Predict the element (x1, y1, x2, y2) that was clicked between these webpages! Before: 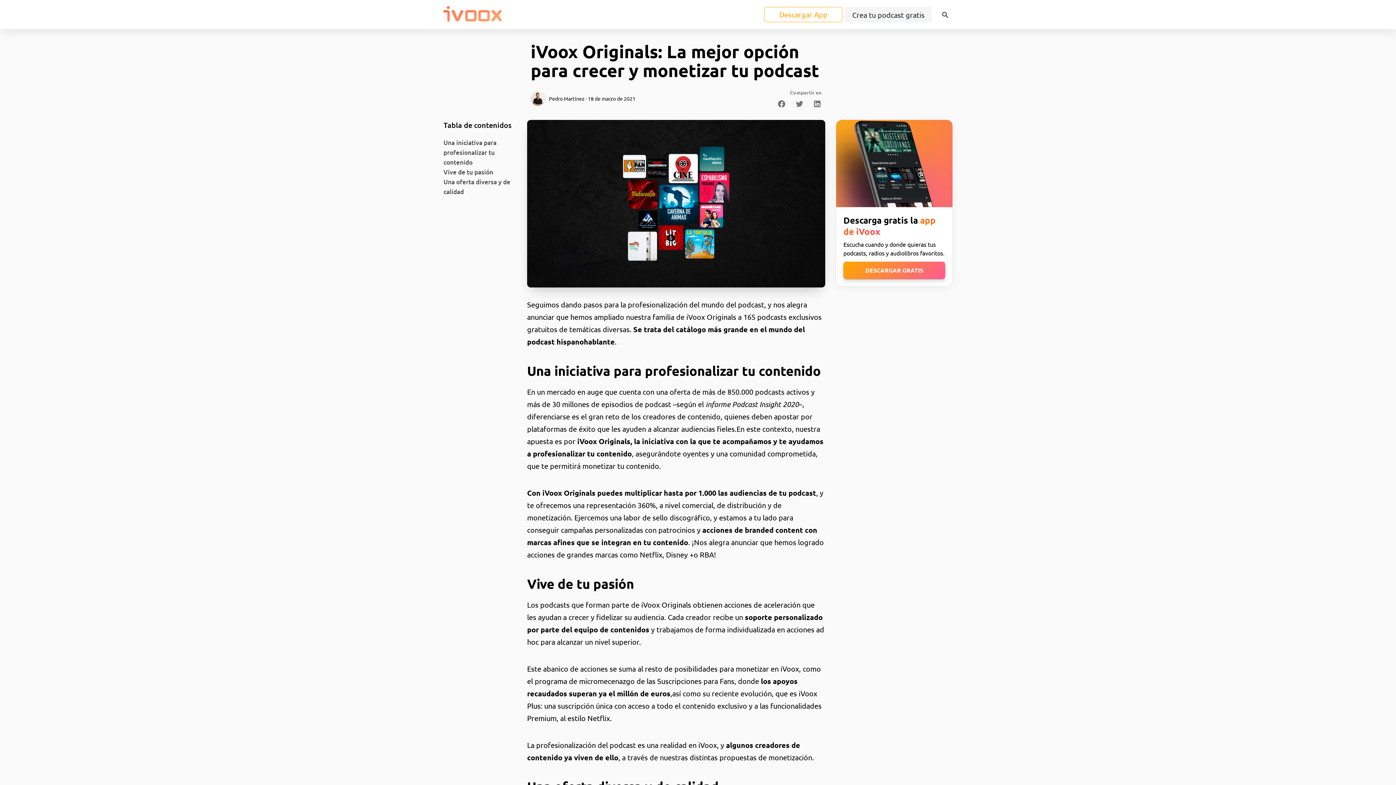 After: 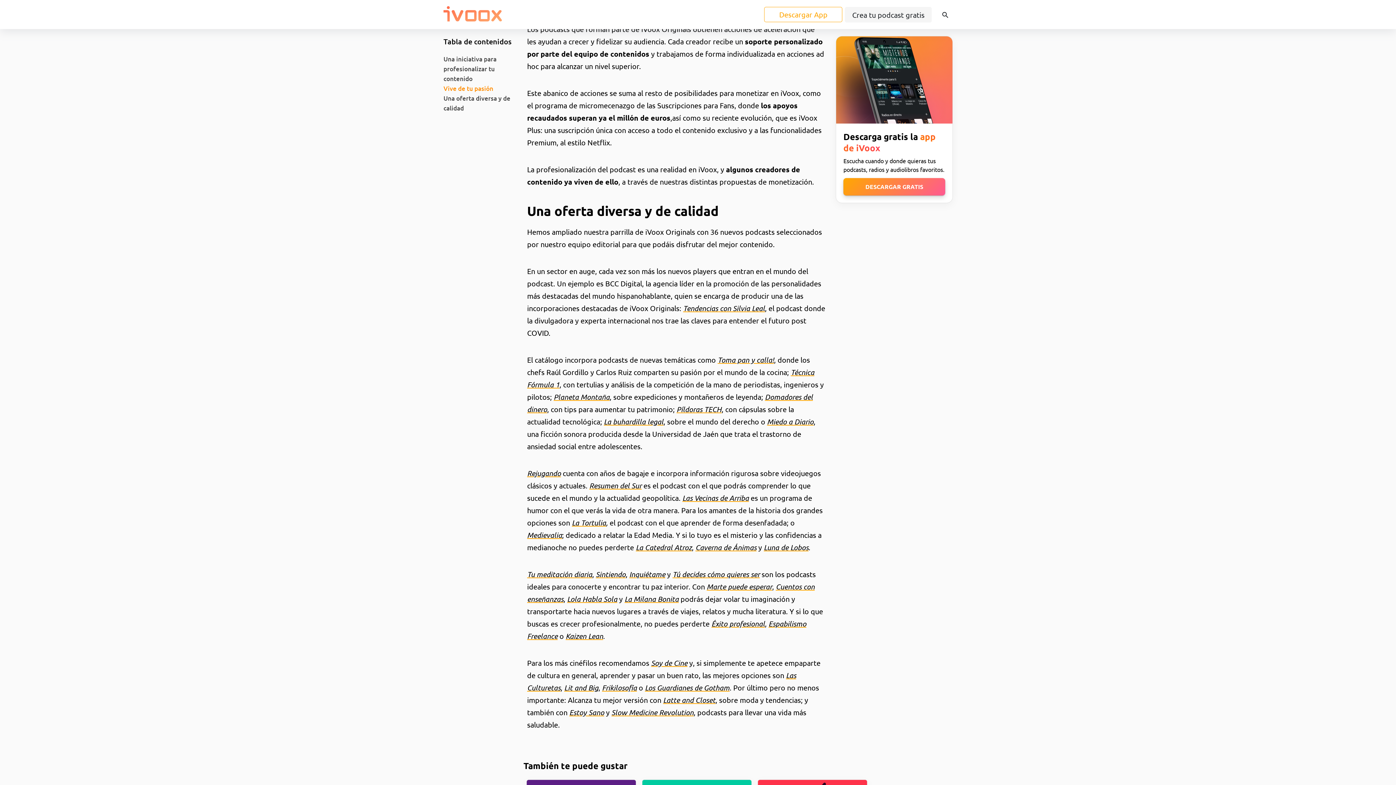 Action: bbox: (443, 168, 493, 176) label: Vive de tu pasión